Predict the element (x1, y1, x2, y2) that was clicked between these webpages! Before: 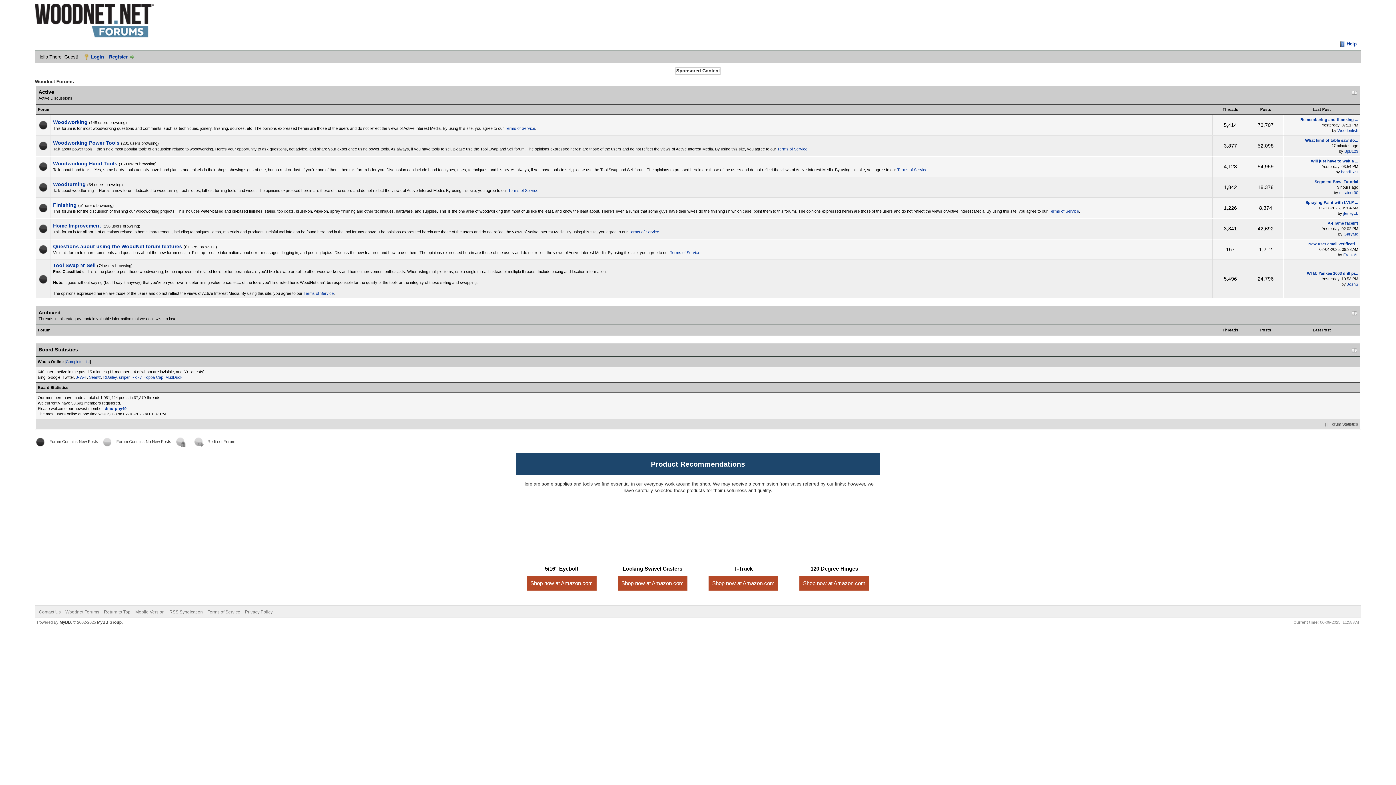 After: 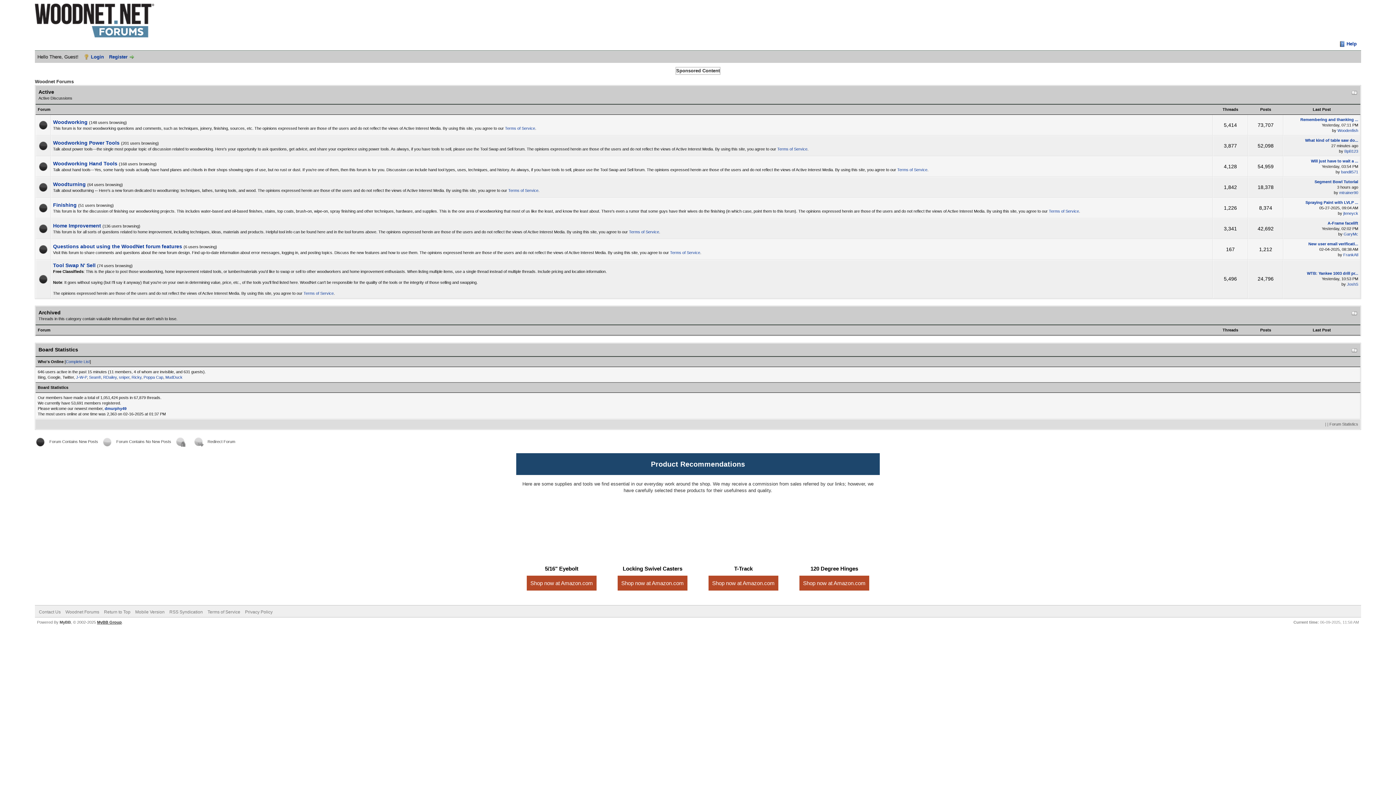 Action: label: MyBB Group bbox: (97, 620, 121, 624)